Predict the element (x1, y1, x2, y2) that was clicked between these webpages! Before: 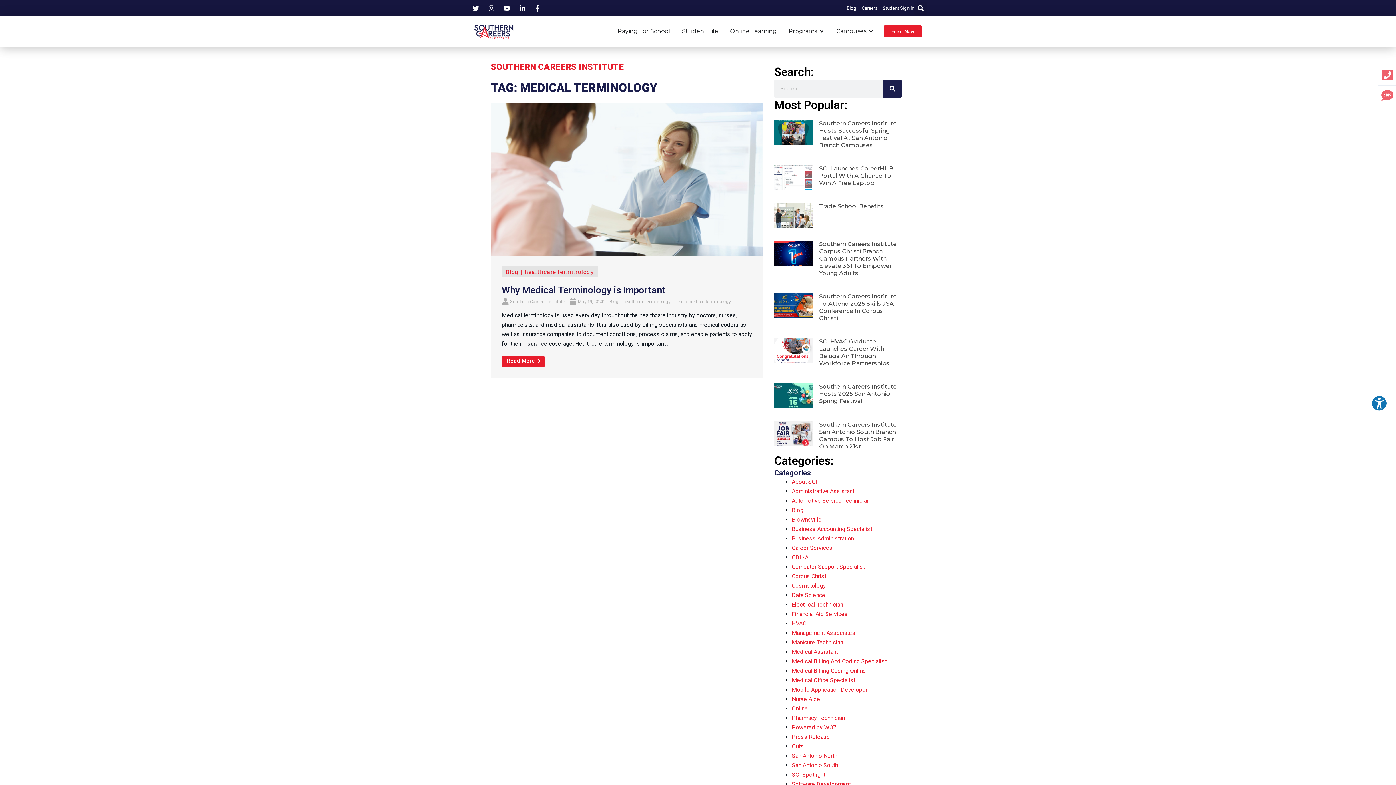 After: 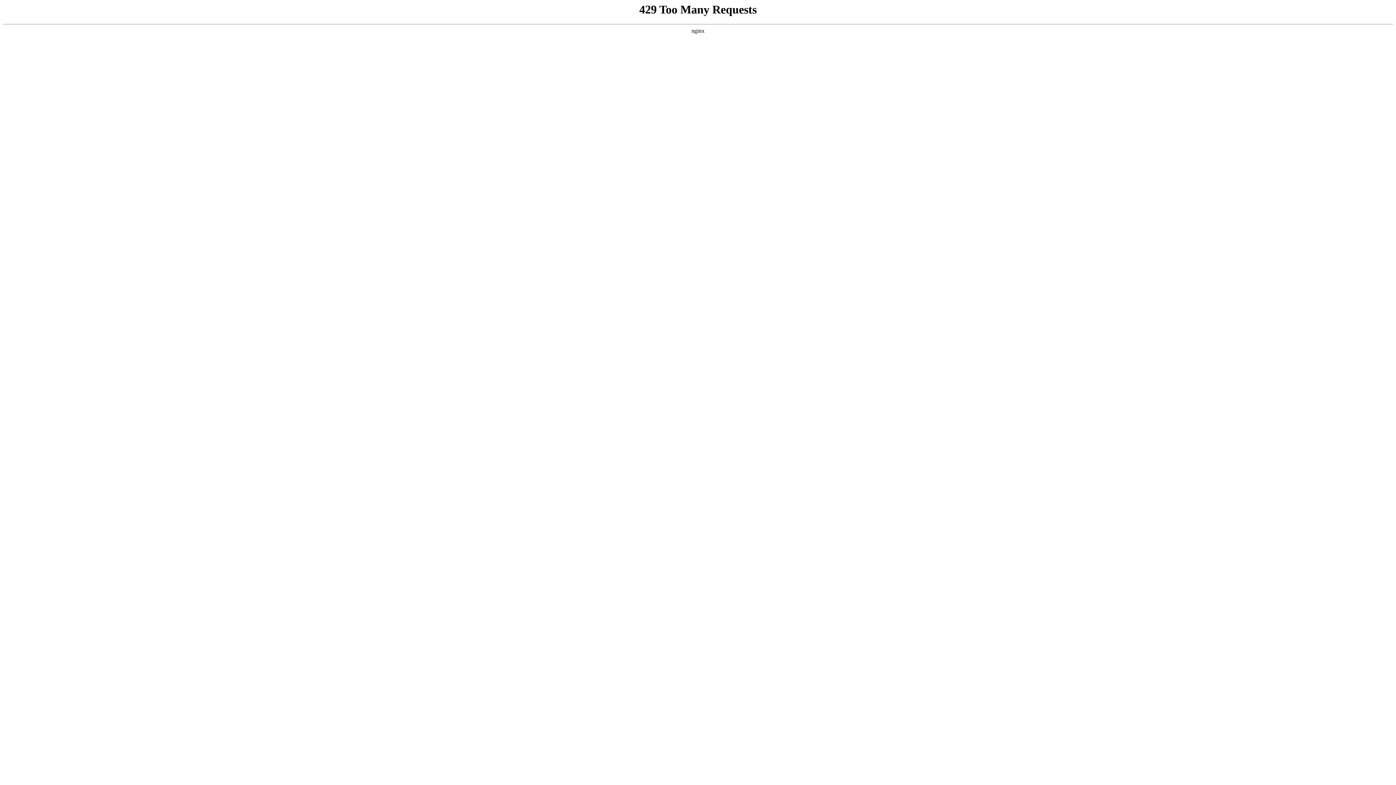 Action: label: About SCI bbox: (791, 478, 817, 485)